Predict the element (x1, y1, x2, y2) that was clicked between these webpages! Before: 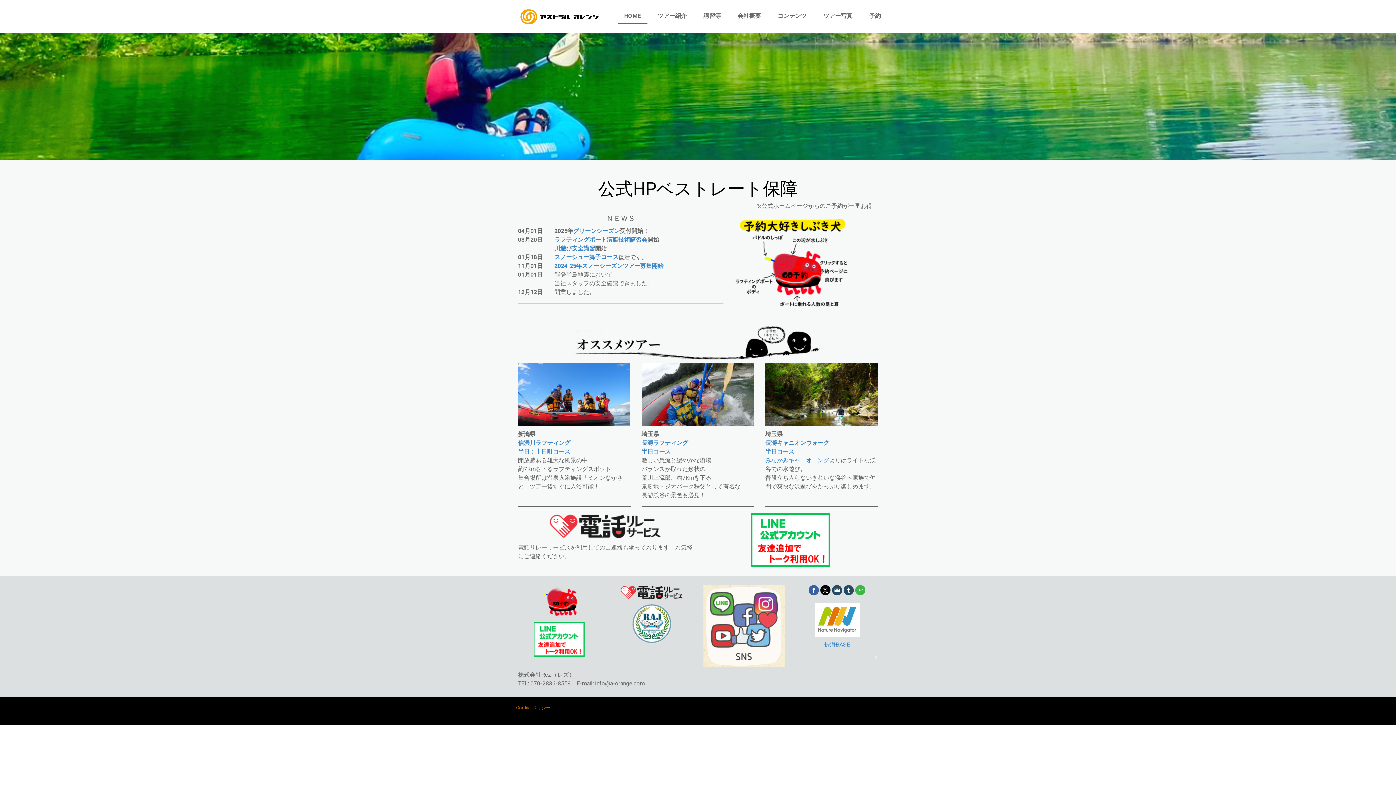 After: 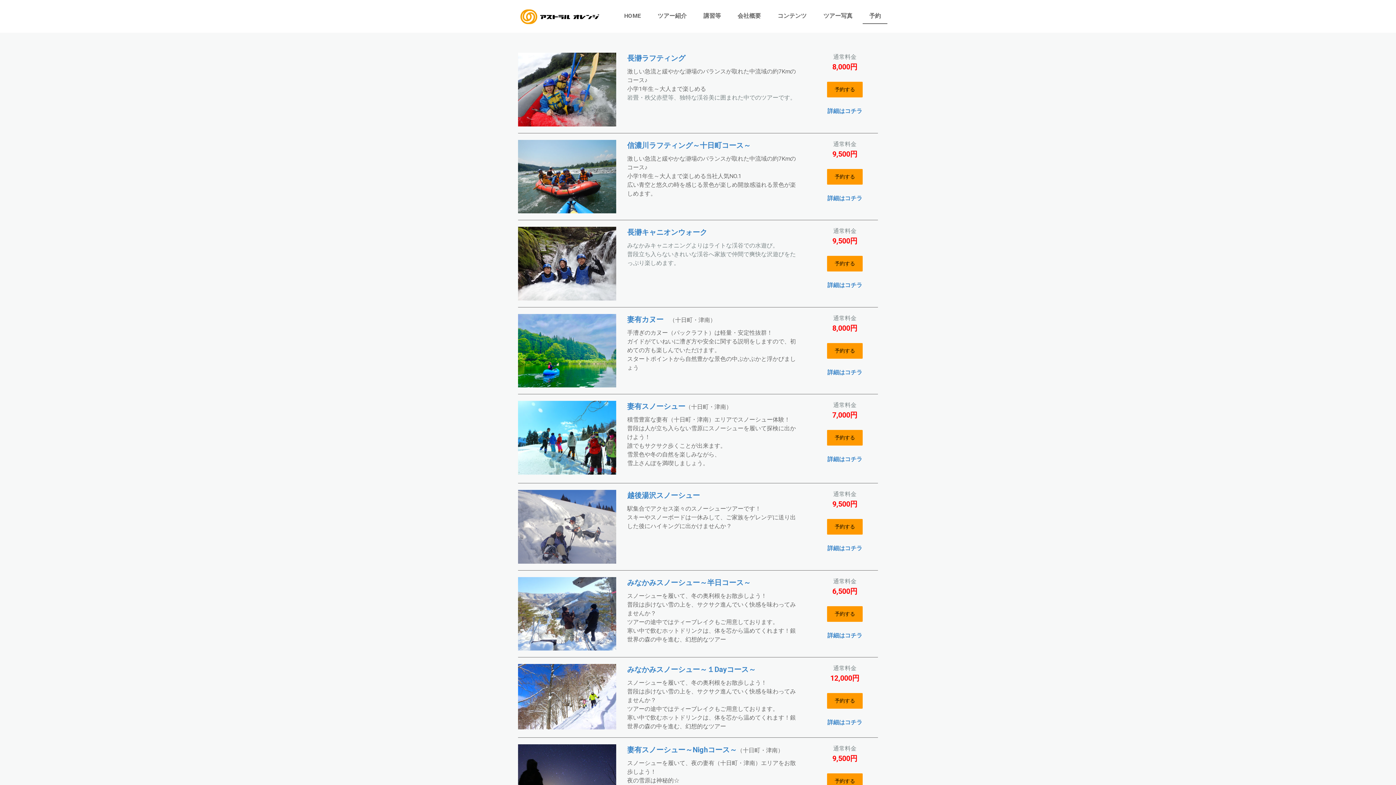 Action: bbox: (734, 214, 850, 221)